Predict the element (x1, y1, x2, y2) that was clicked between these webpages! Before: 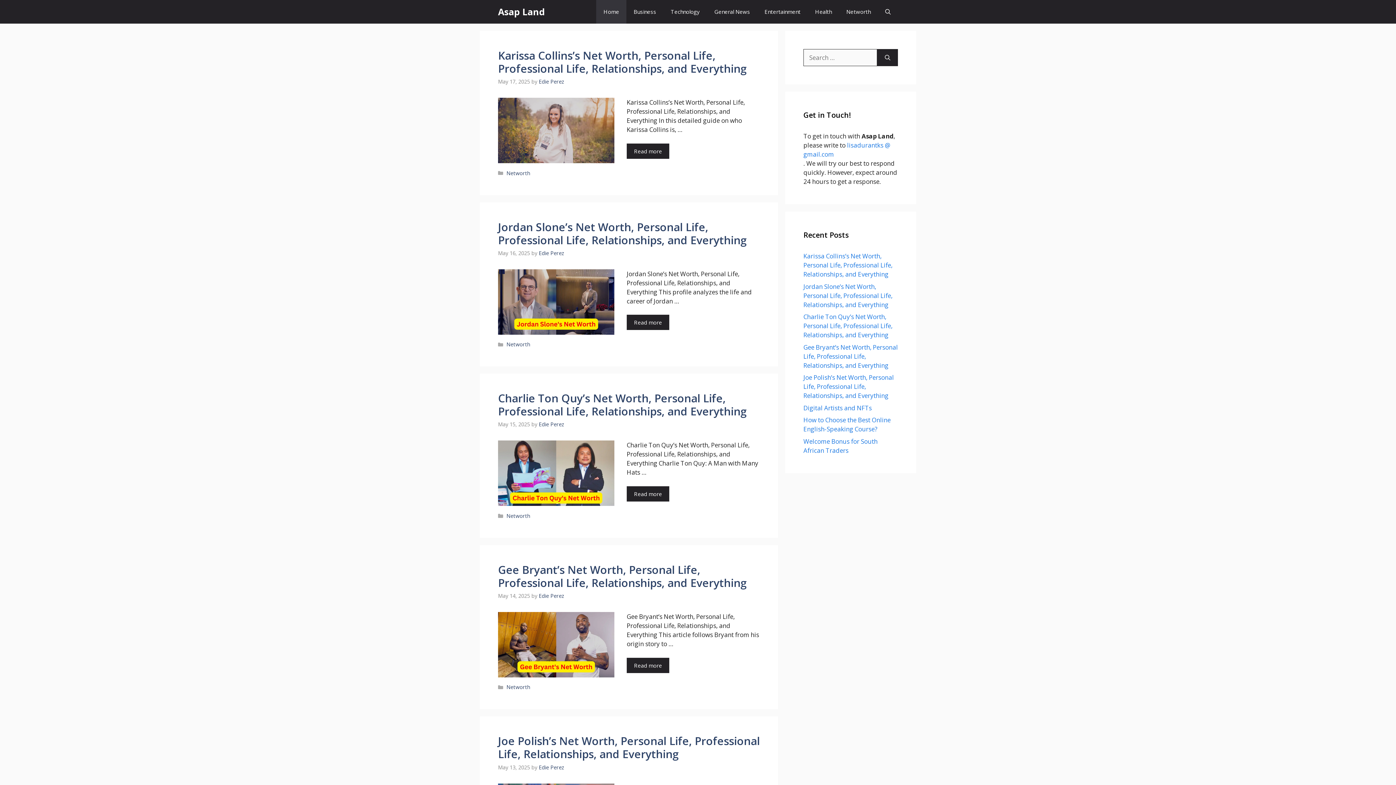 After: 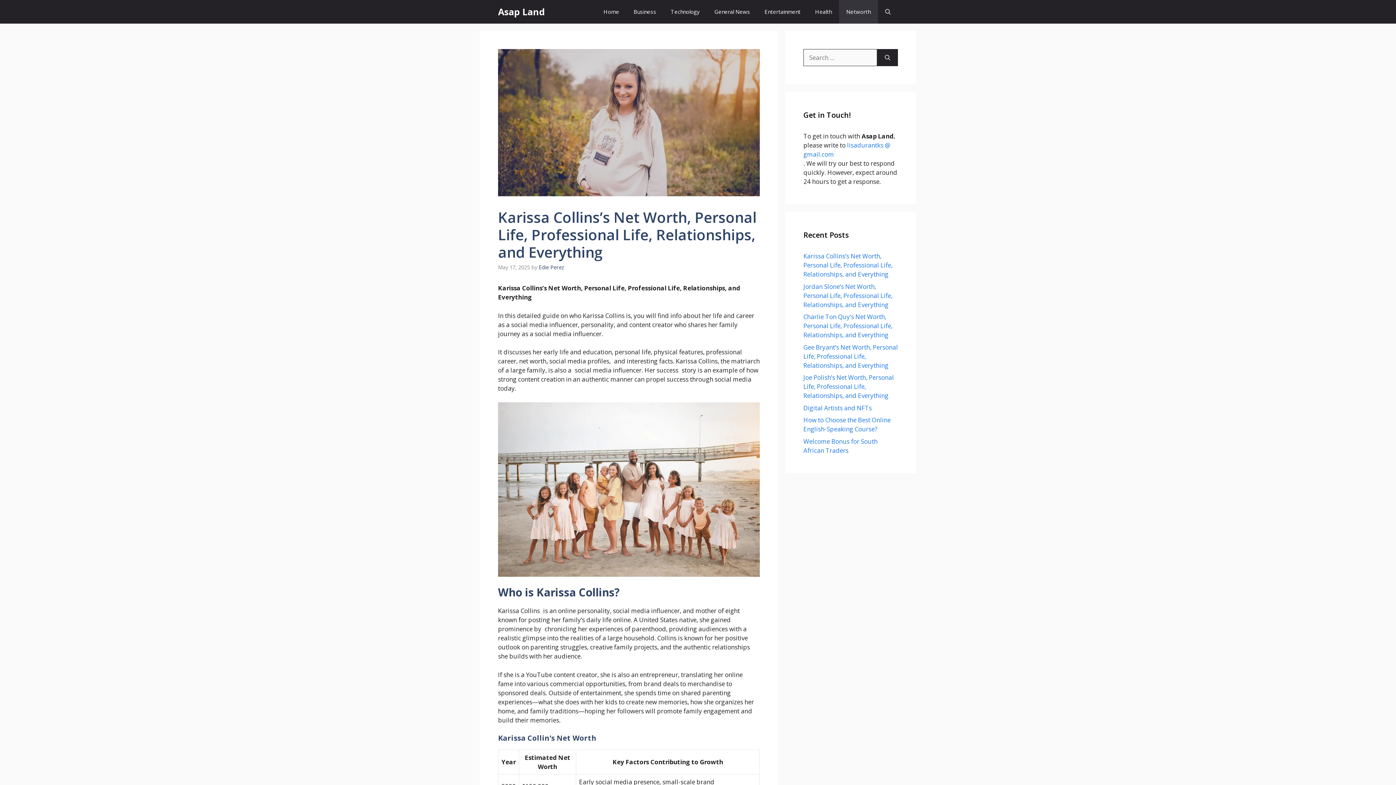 Action: label: Karissa Collins’s Net Worth, Personal Life, Professional Life, Relationships, and Everything bbox: (803, 252, 892, 278)